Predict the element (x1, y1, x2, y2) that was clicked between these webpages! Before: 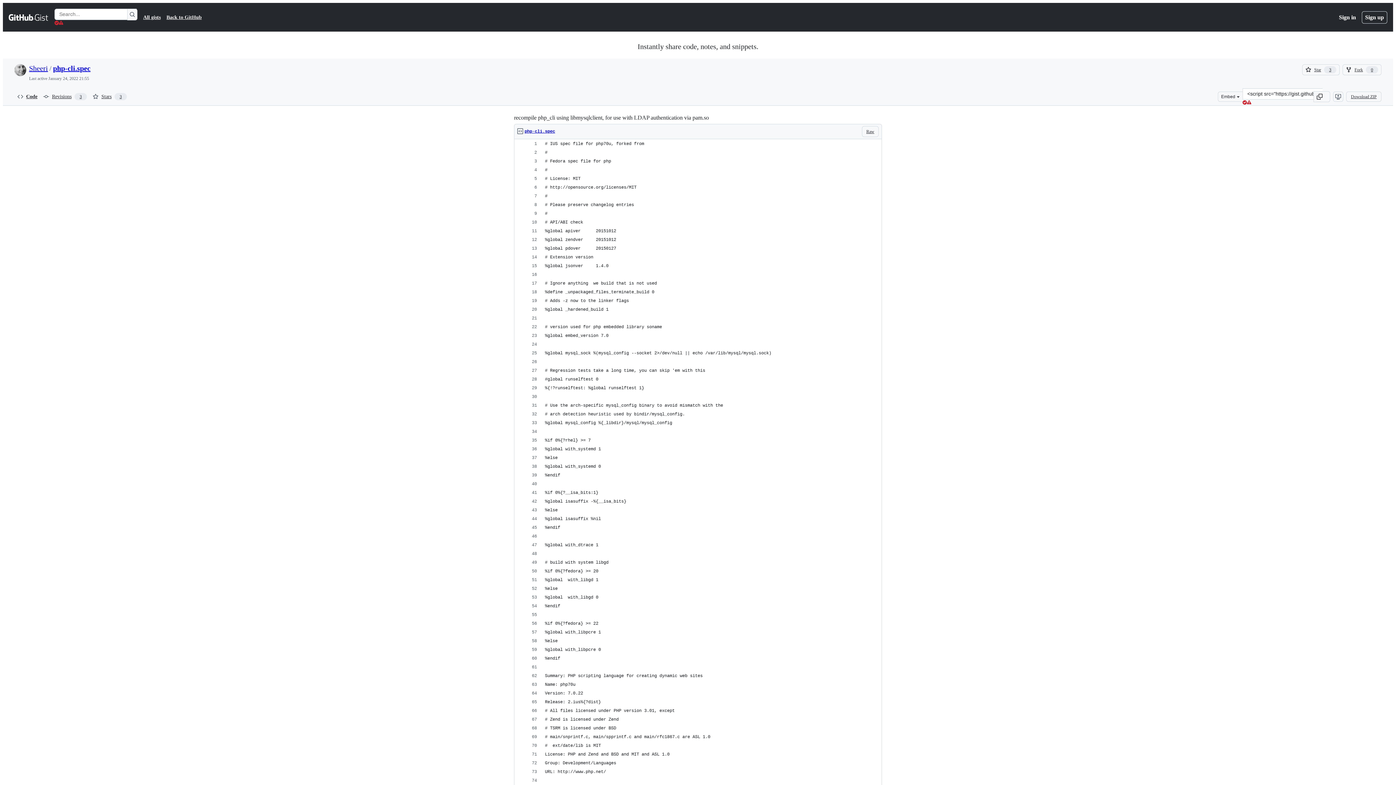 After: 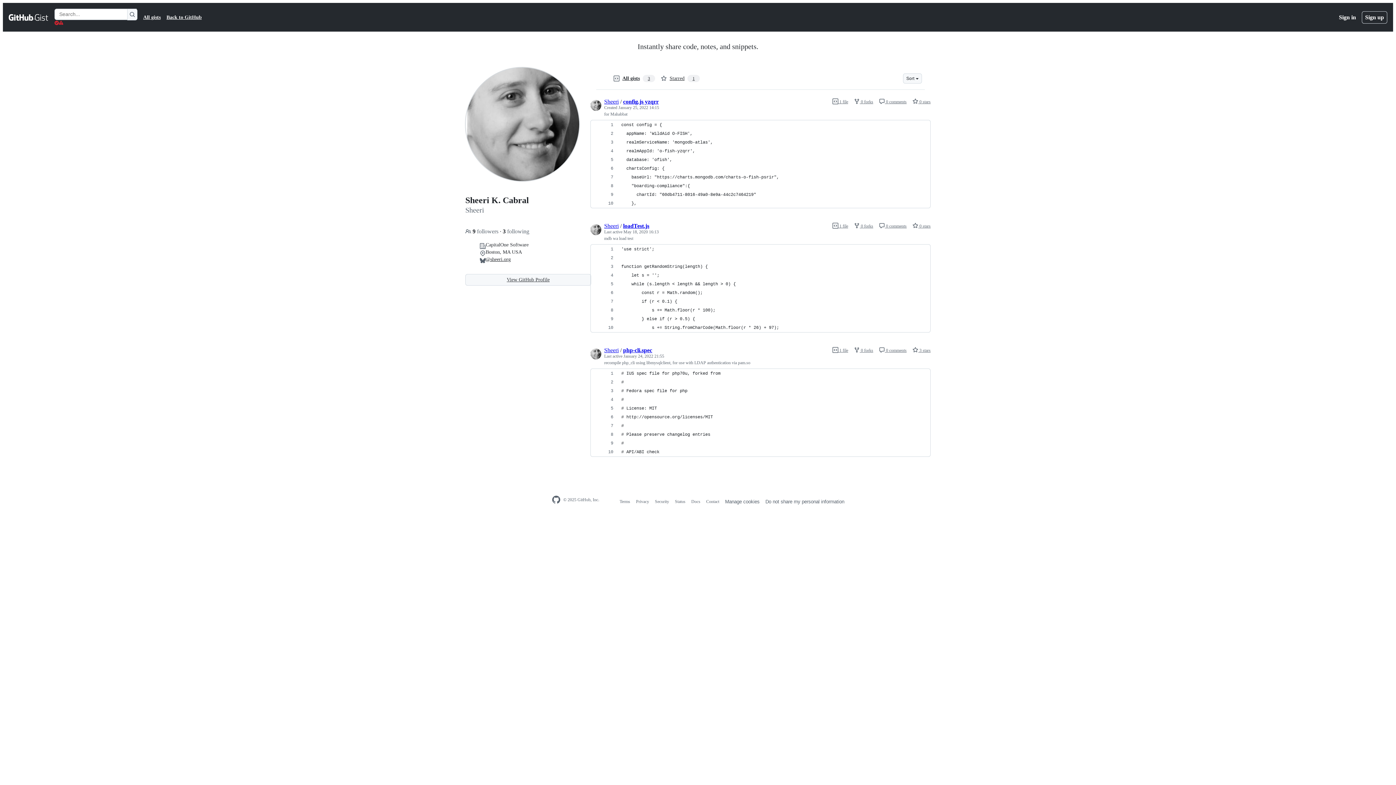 Action: bbox: (14, 66, 26, 72)